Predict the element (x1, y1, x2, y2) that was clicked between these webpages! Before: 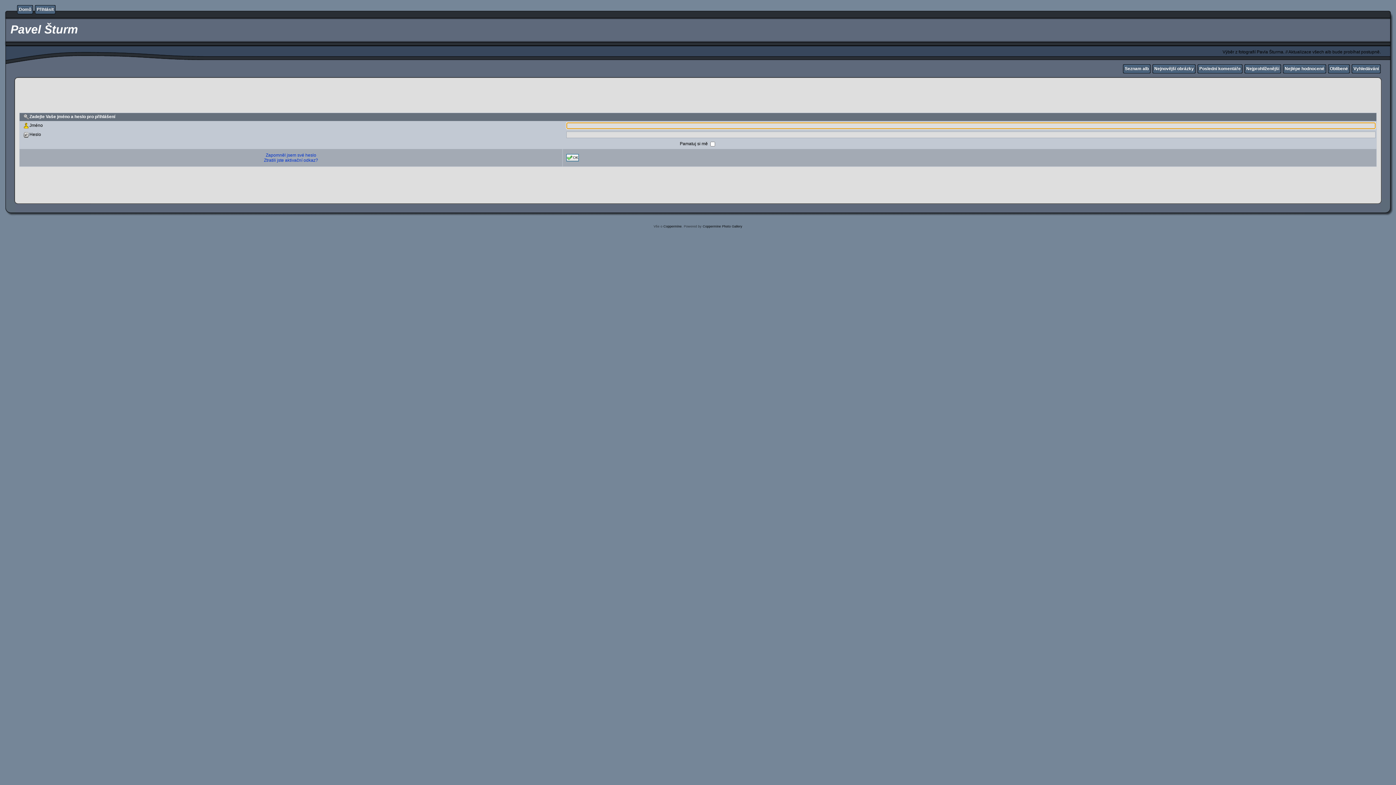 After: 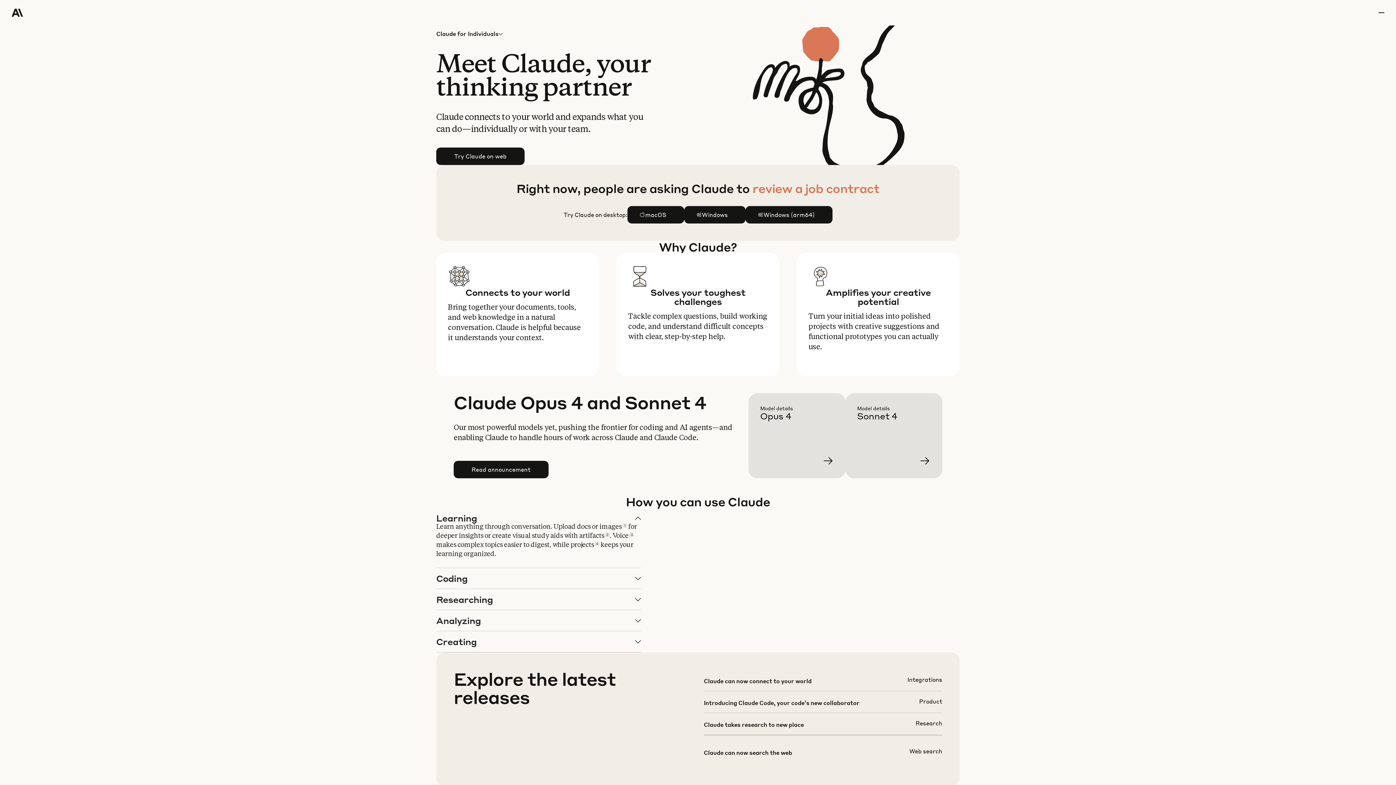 Action: bbox: (663, 224, 681, 228) label: Coppermine